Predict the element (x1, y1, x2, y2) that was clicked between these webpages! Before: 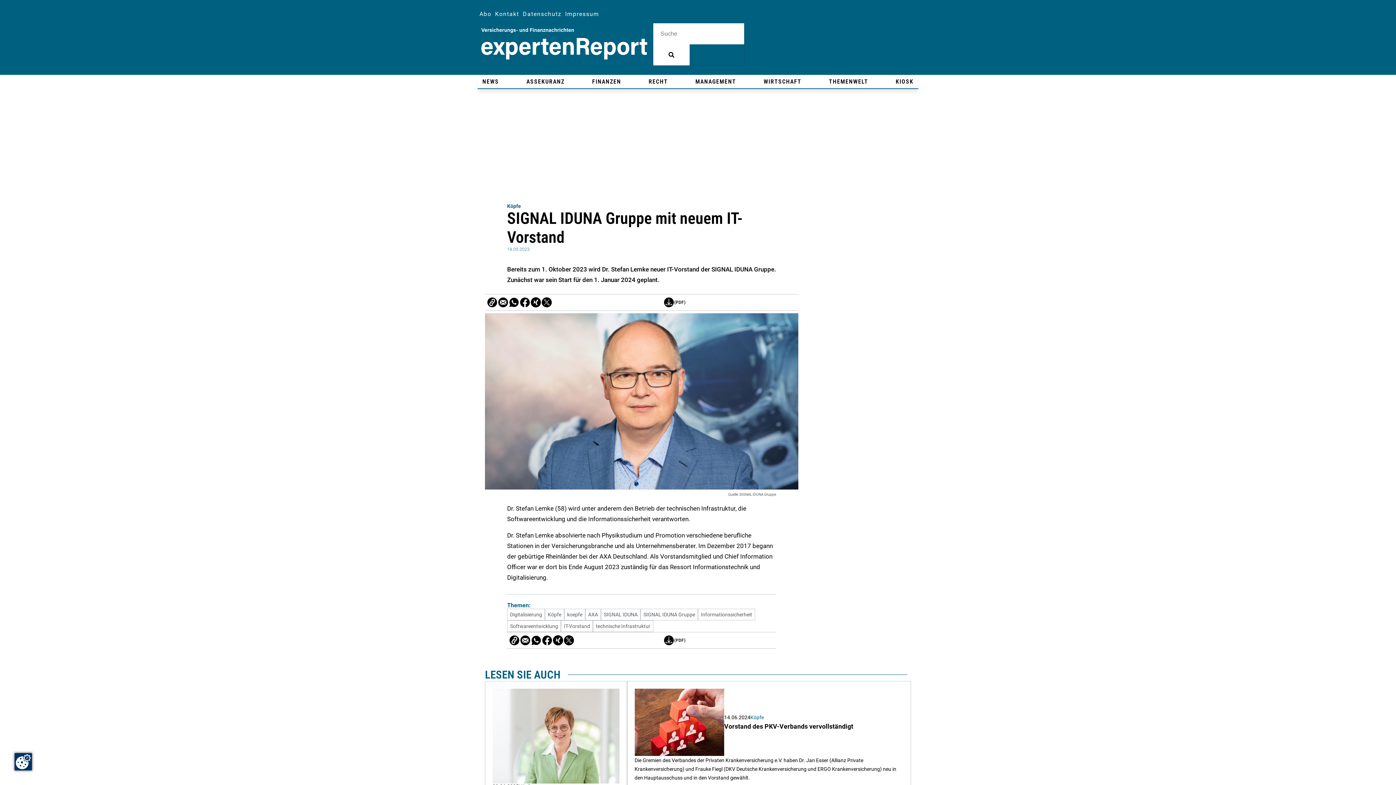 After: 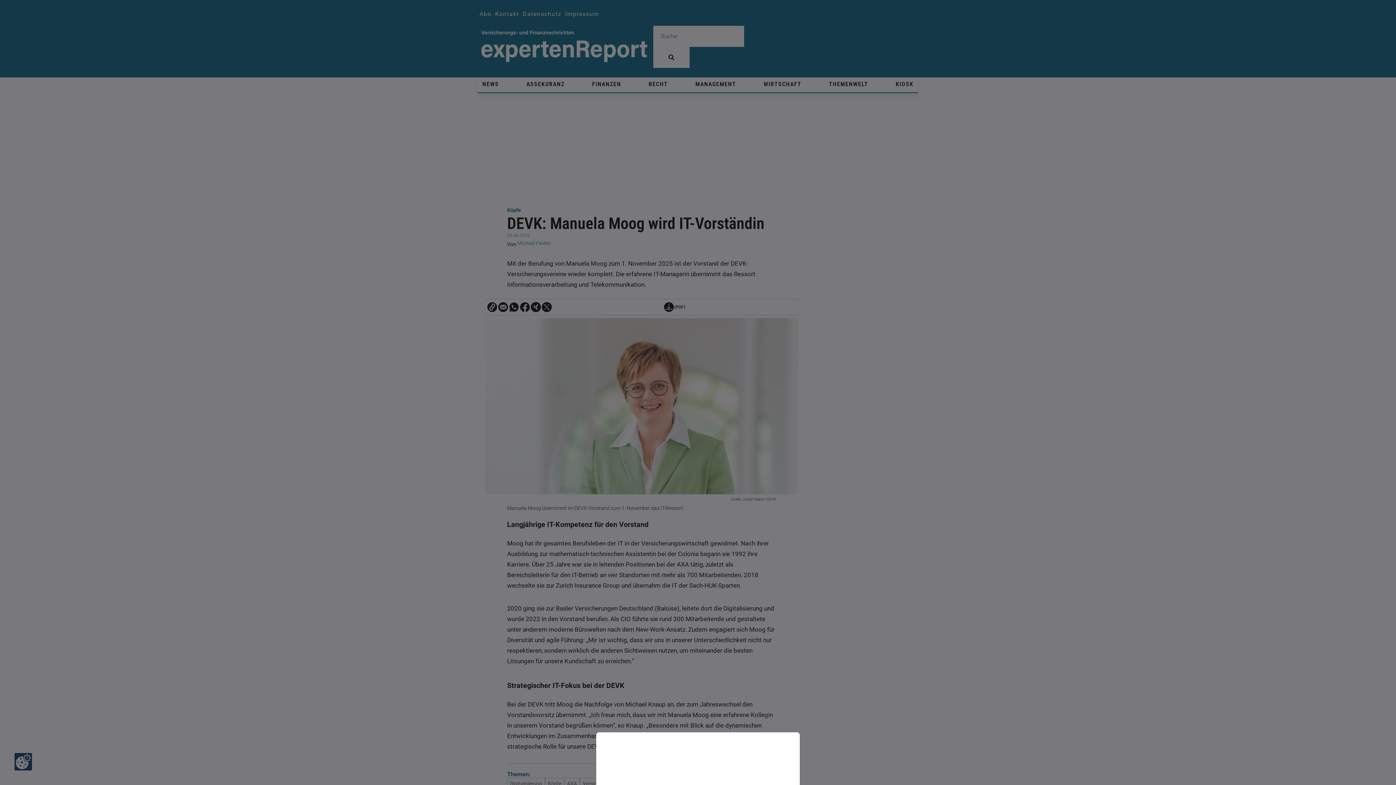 Action: label: 03.06.2025
Köpfe
DEVK: Manuela Moog wird IT-Vorständin

Mit der Berufung von Manuela Moog zum 1. November 2025 ist der Vorstand der DEVK-Versicherungsvereine wieder komplett. Die erfahrene IT-Managerin übernimmt das Ressort Informationsverarbeitung und Telekommunikation. bbox: (485, 681, 627, 865)